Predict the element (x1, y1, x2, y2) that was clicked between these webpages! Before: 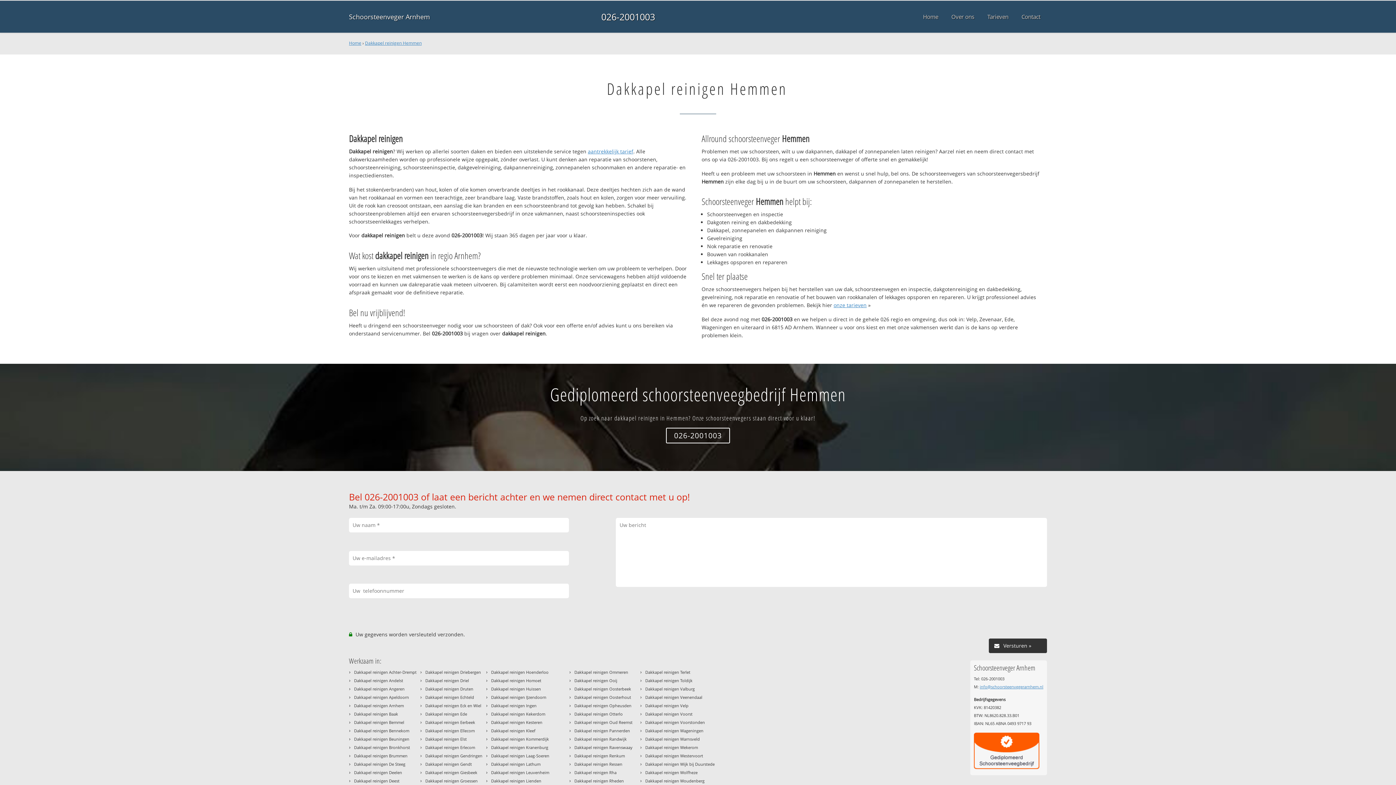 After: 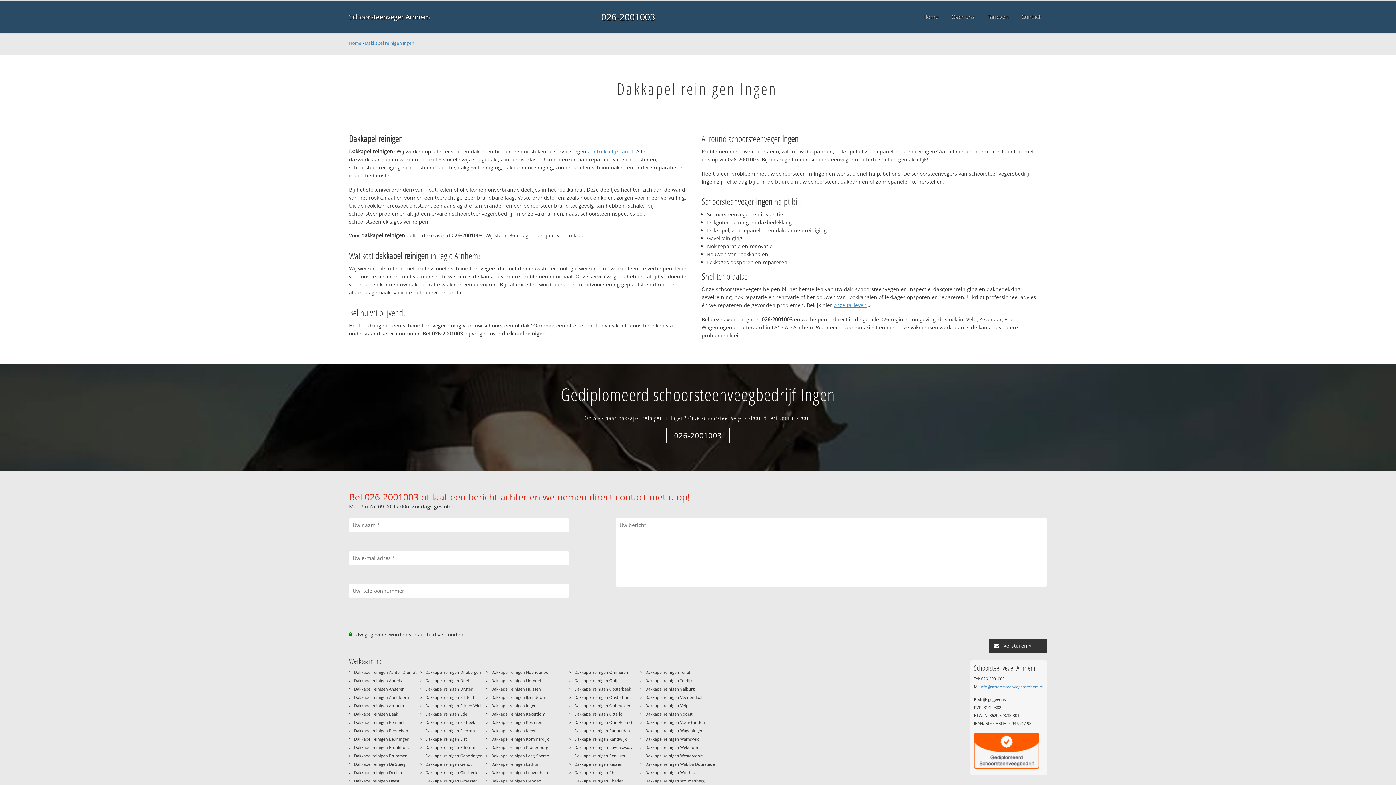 Action: label: Dakkapel reinigen Ingen bbox: (491, 703, 536, 708)